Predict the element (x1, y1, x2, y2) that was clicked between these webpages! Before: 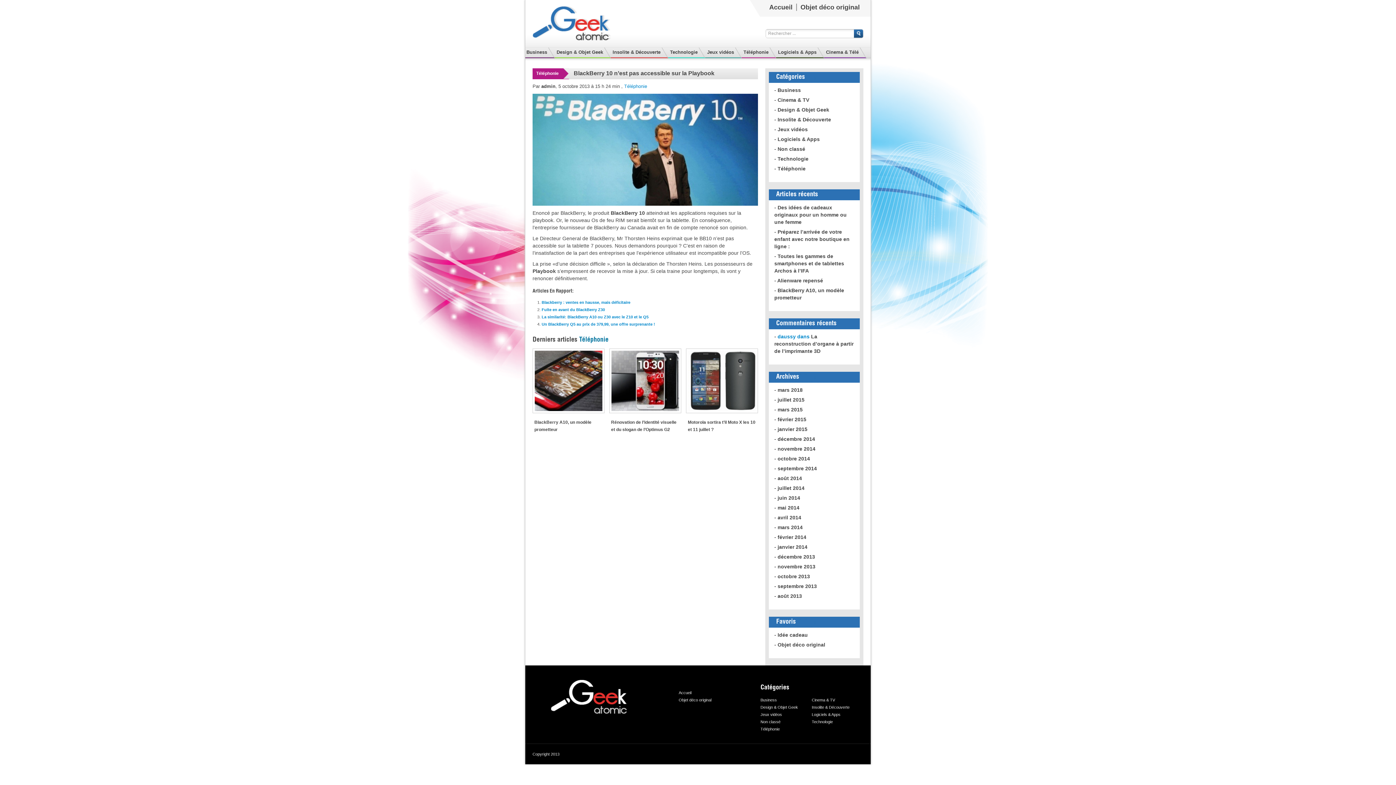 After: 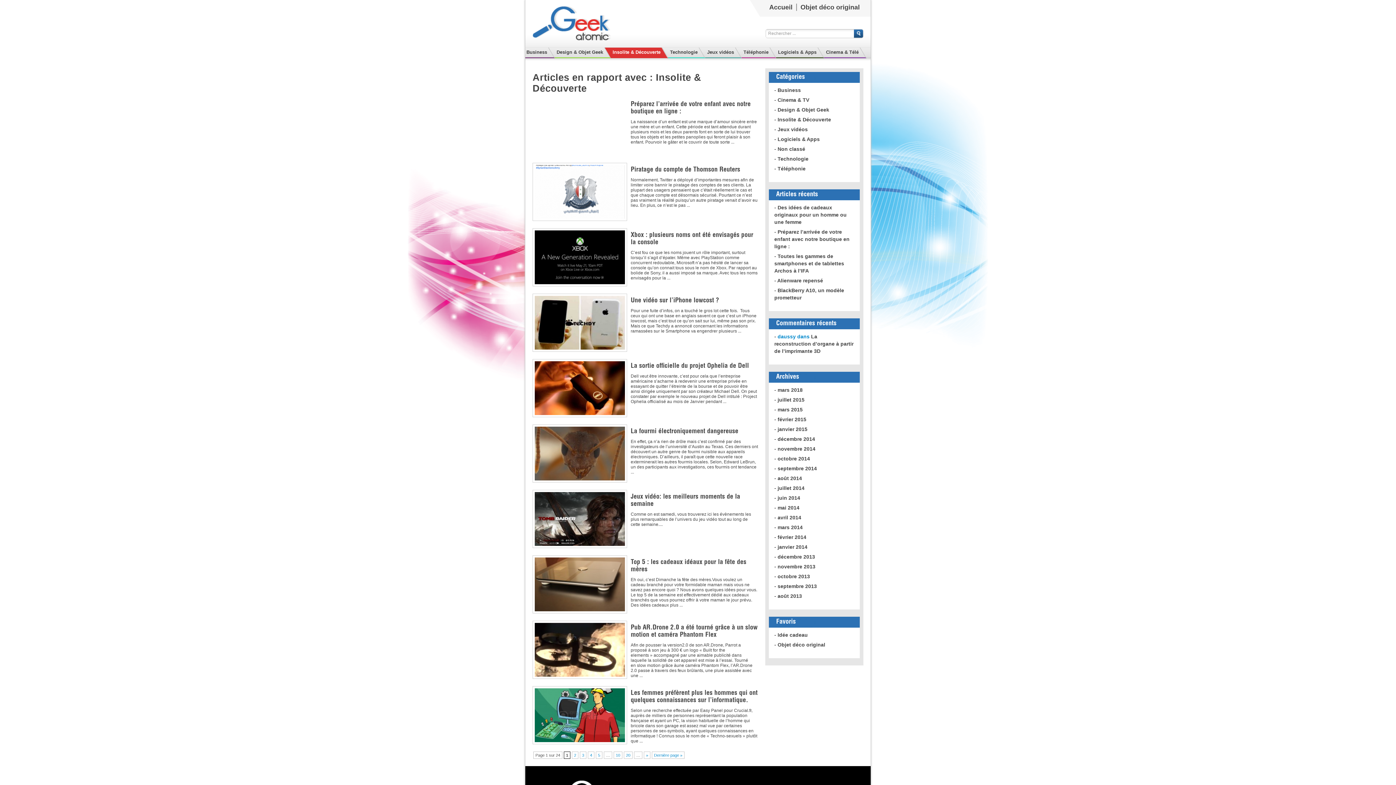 Action: label: Insolite & Découverte bbox: (777, 116, 831, 122)